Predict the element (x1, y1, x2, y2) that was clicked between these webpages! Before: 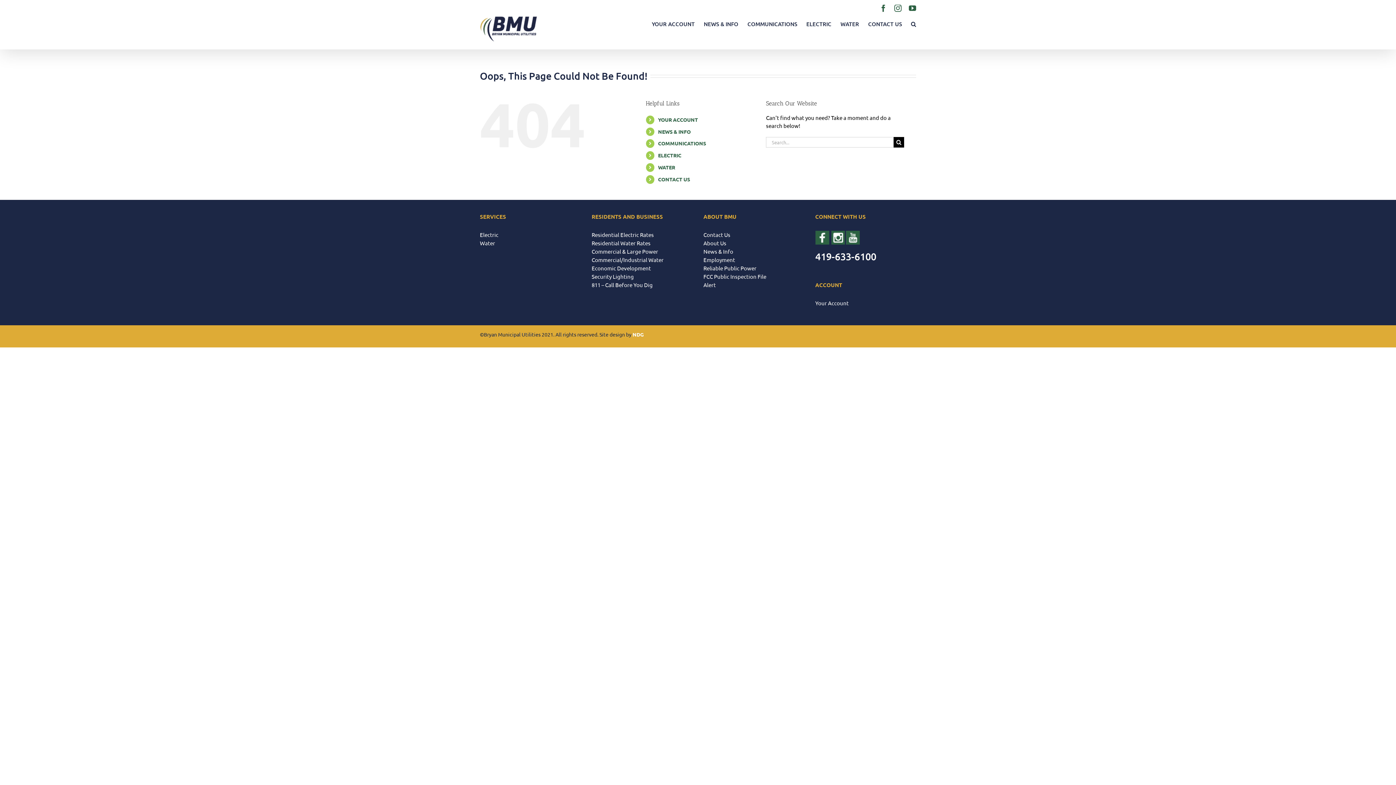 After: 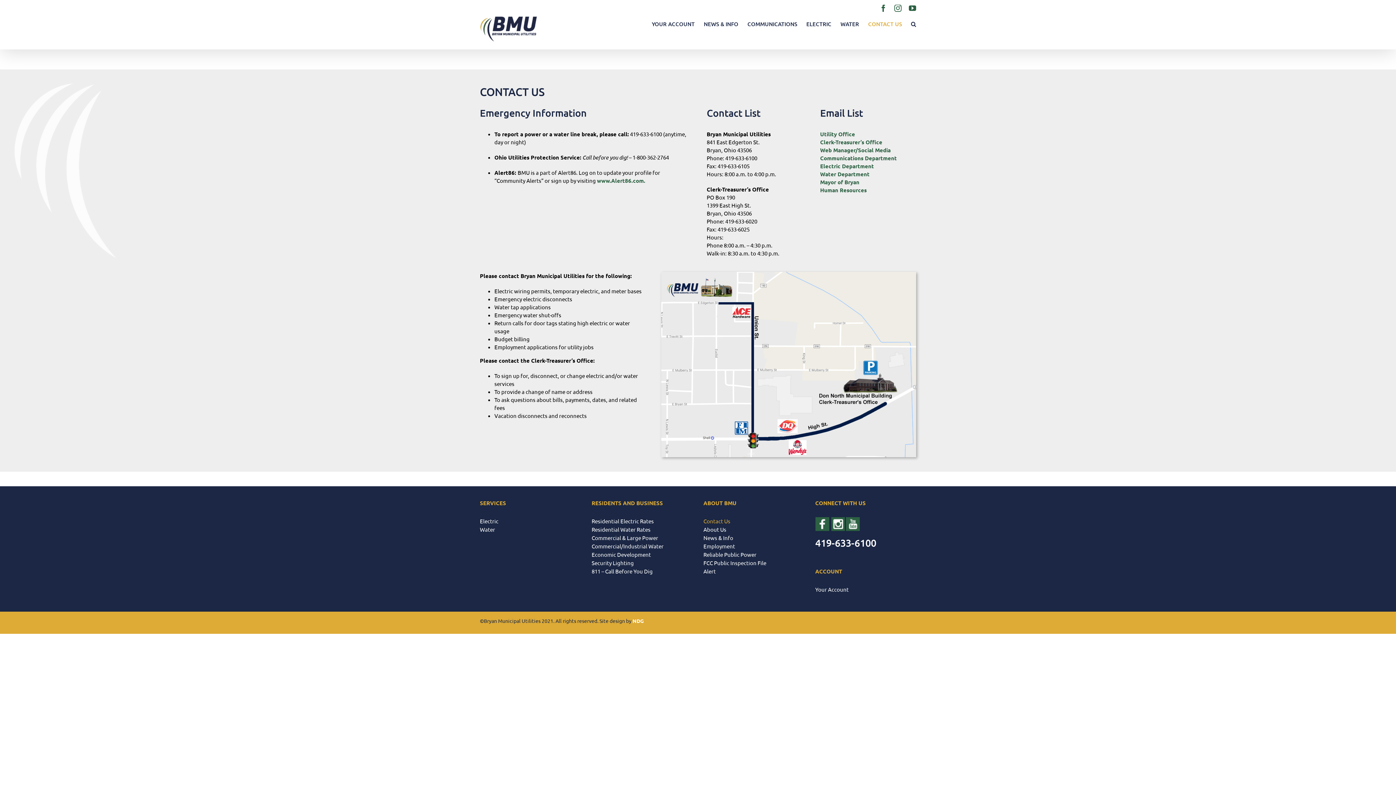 Action: bbox: (703, 230, 804, 238) label: Contact Us